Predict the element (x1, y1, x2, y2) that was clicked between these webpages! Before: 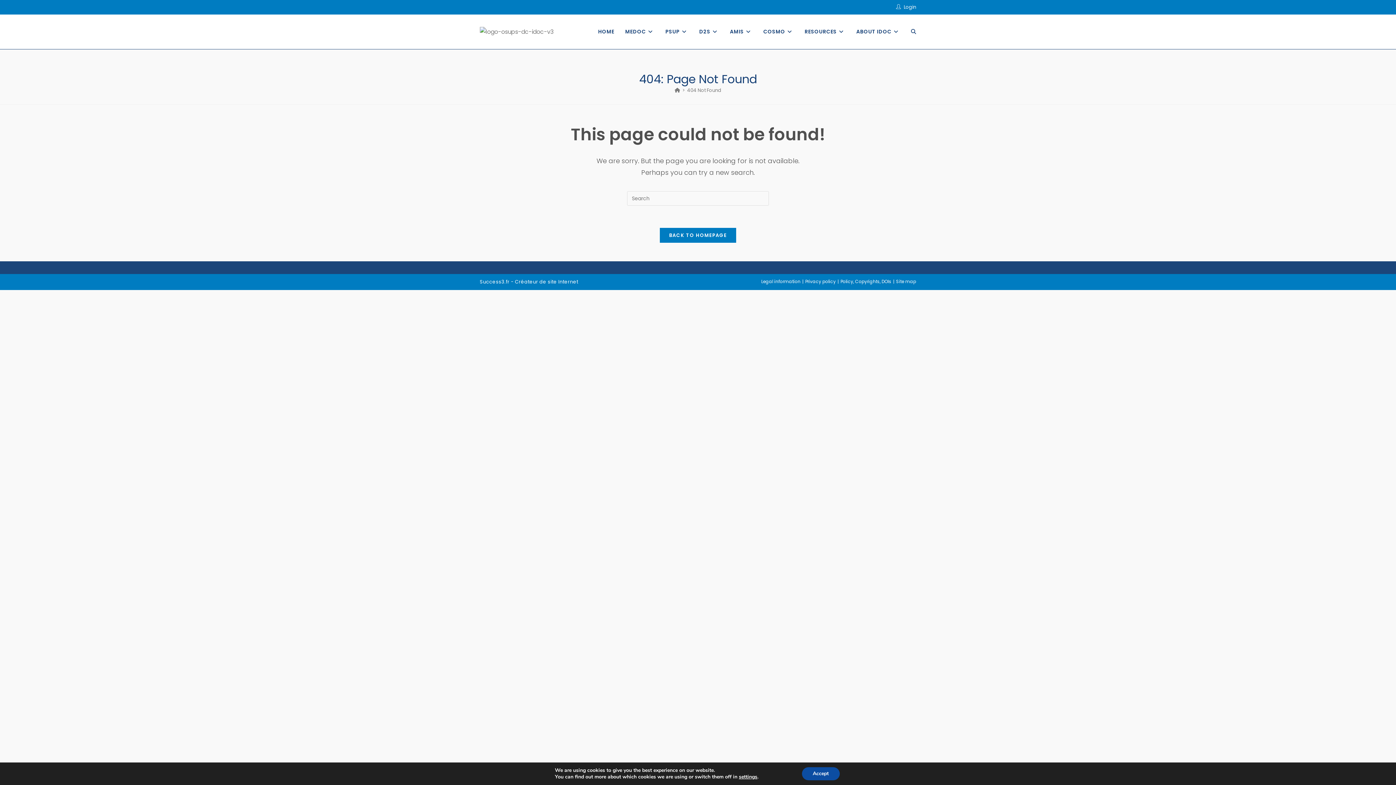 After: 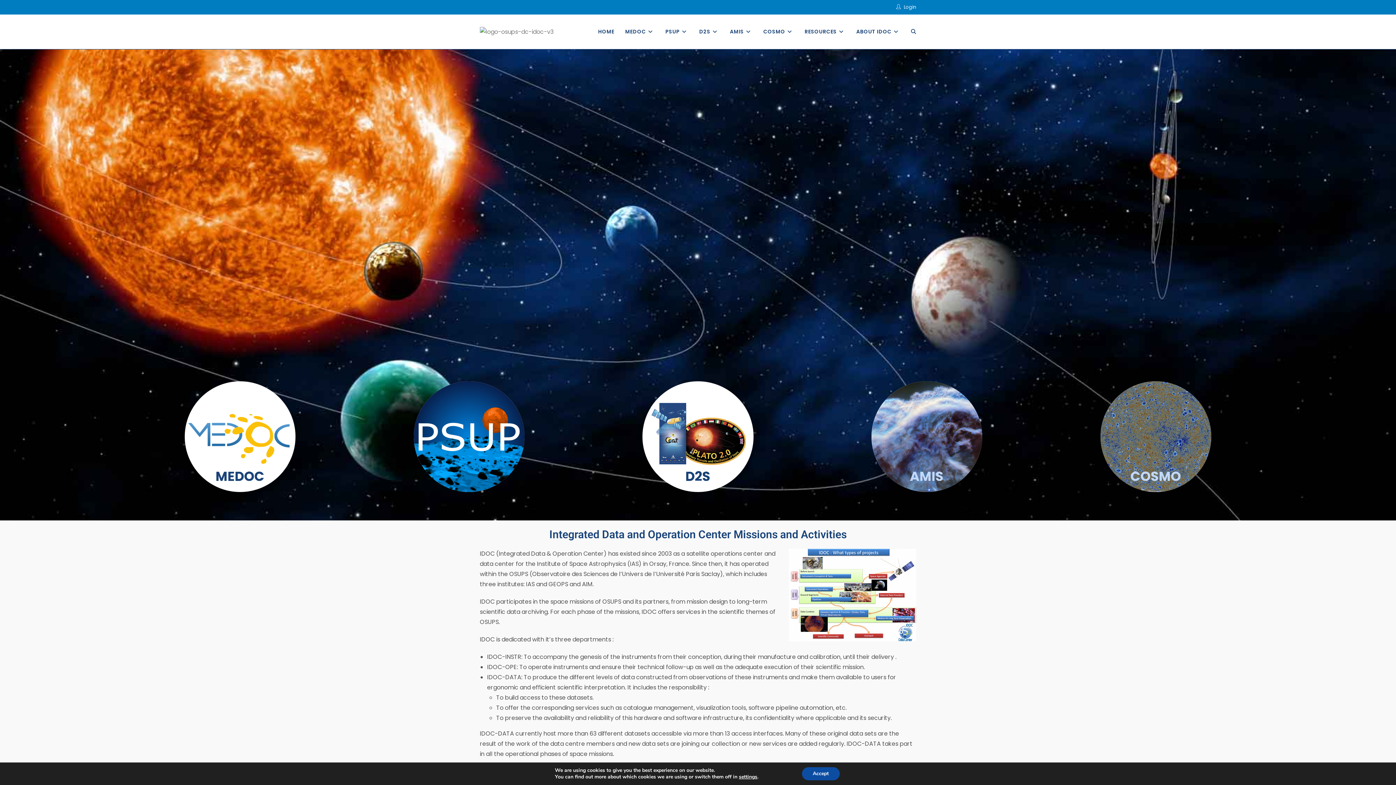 Action: label: Home bbox: (674, 86, 680, 93)